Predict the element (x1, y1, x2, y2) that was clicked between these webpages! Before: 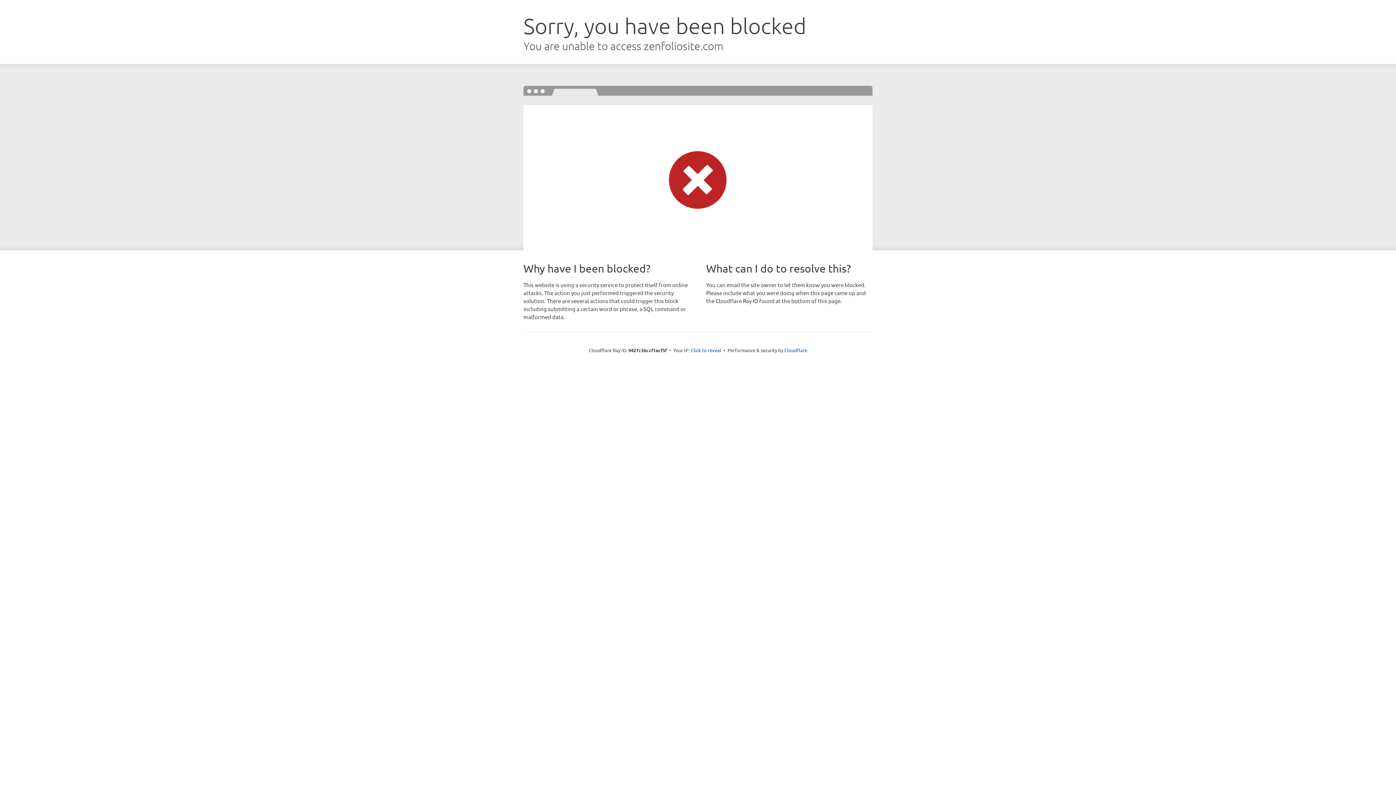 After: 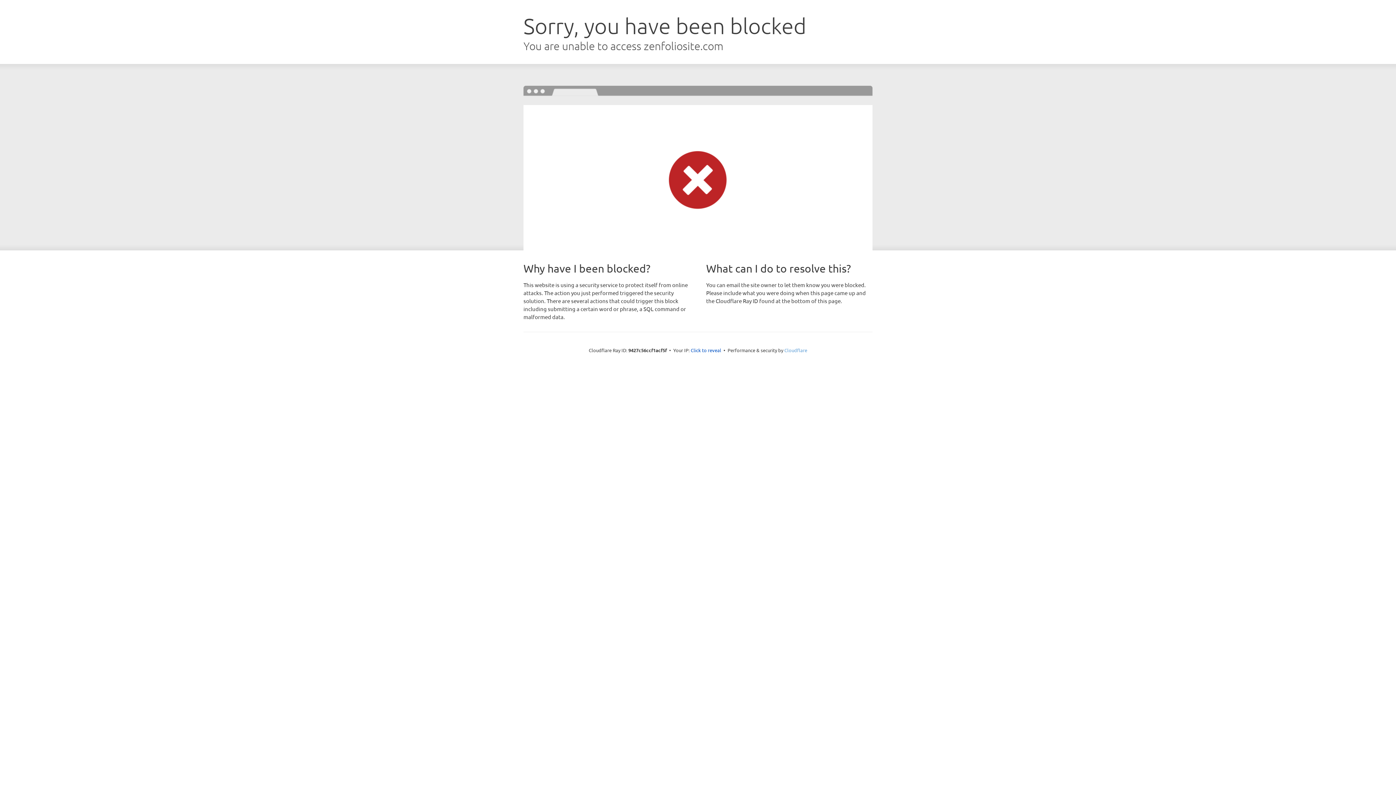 Action: bbox: (784, 347, 807, 353) label: Cloudflare